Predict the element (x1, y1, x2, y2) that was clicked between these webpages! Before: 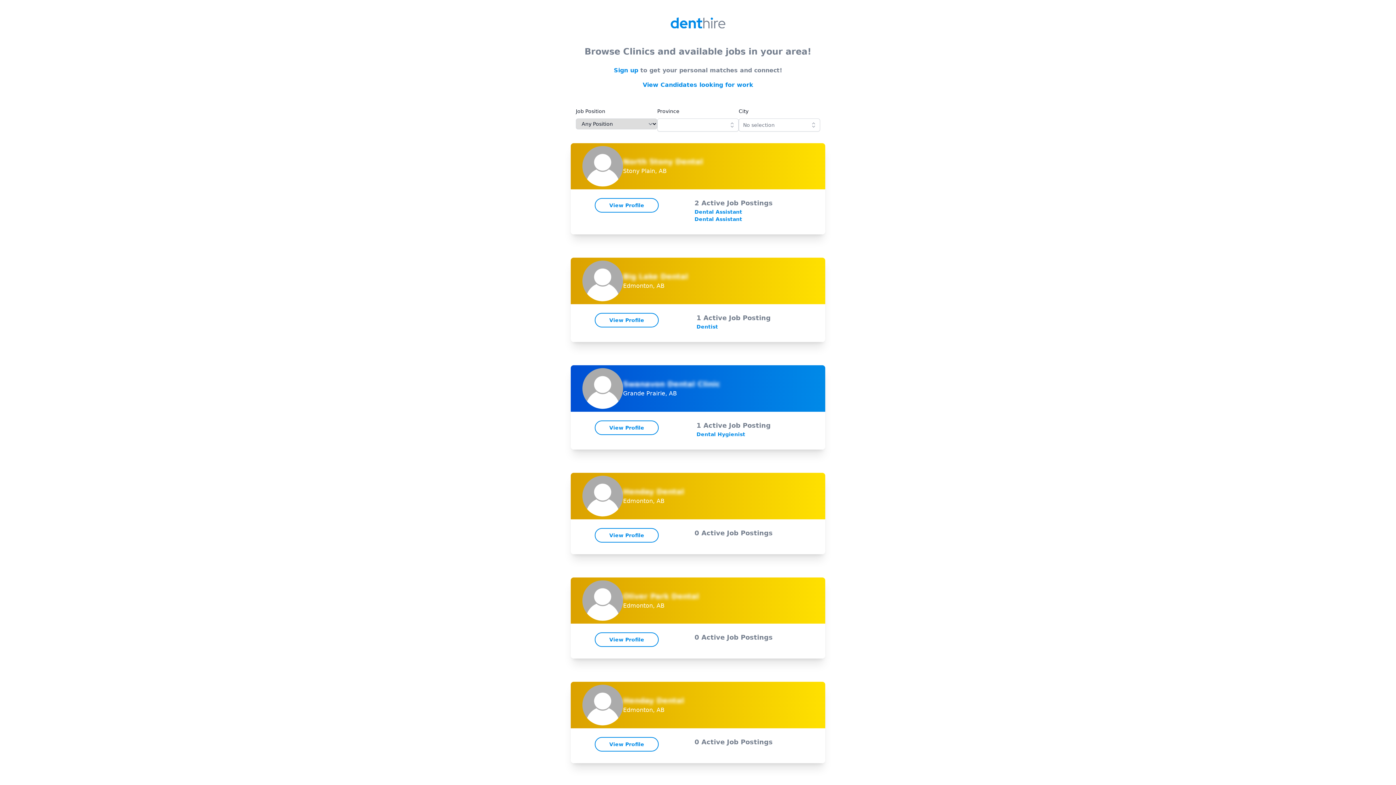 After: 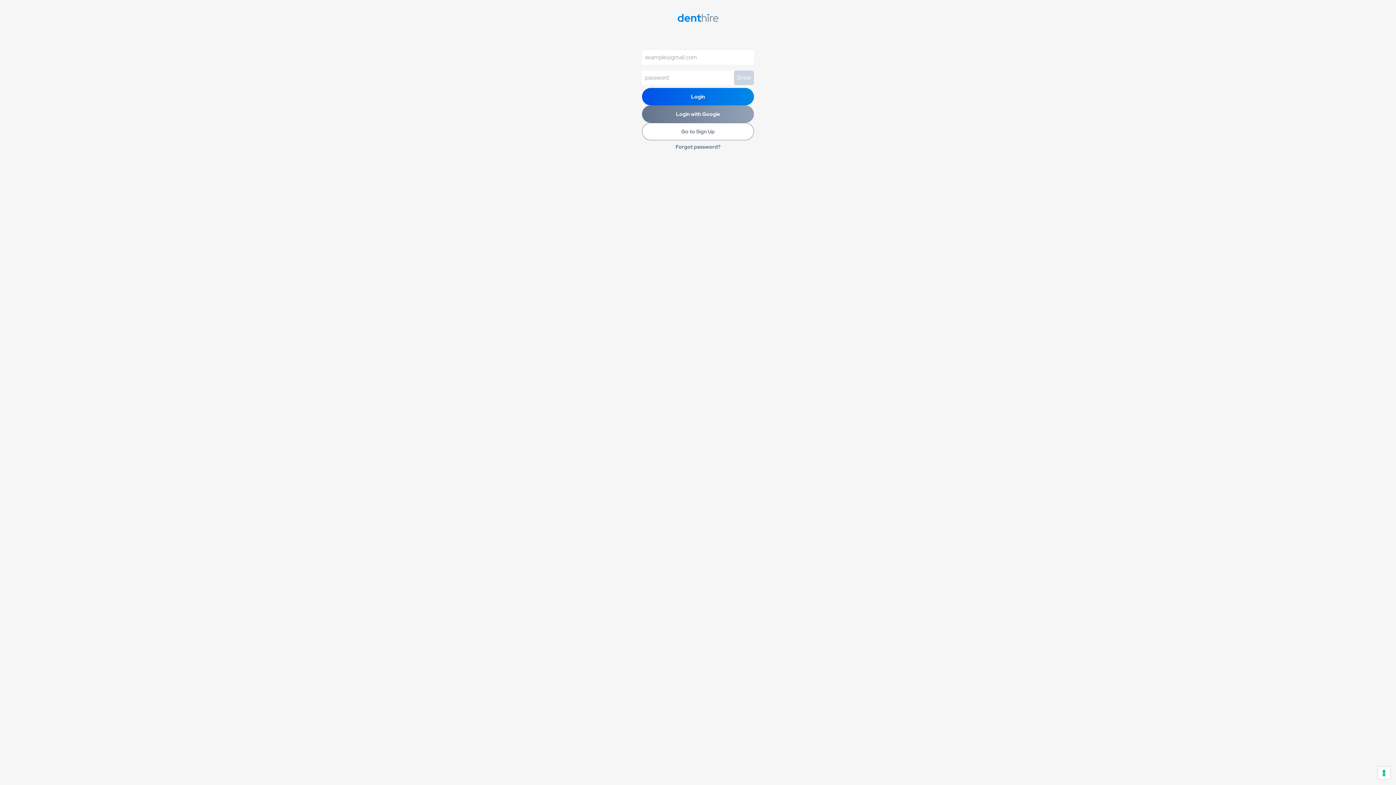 Action: bbox: (570, 257, 825, 304) label: Big Lake Dental
Edmonton, AB